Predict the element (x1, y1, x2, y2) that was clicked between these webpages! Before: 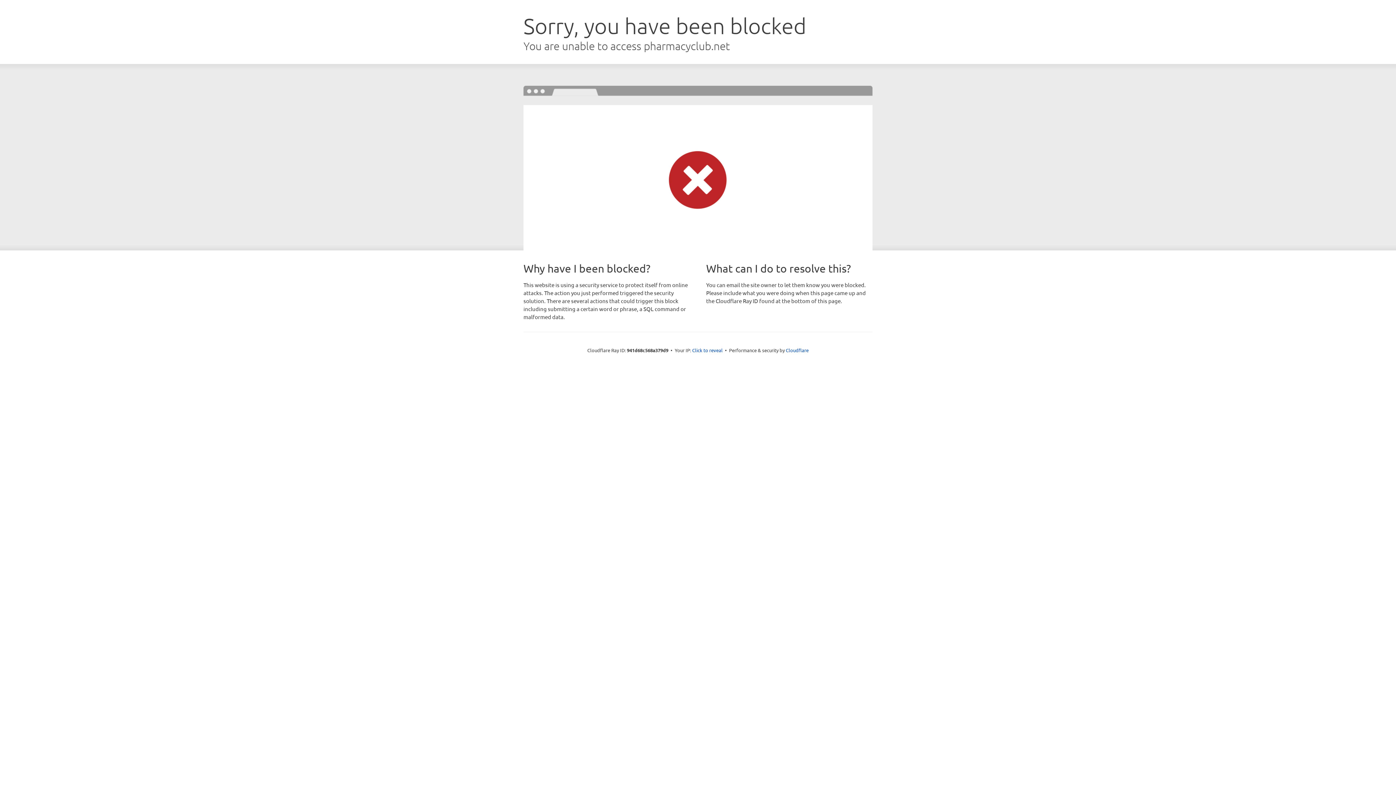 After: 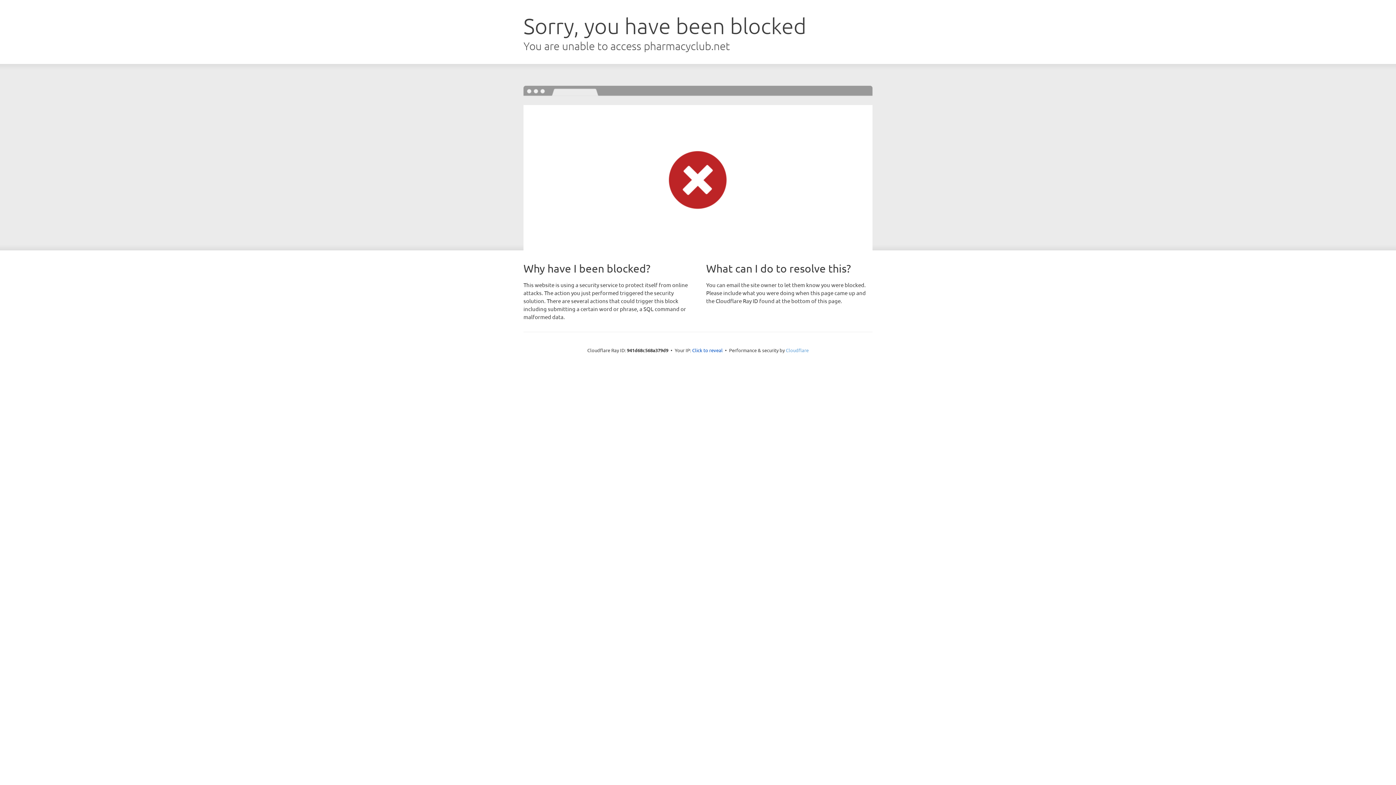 Action: bbox: (786, 347, 808, 353) label: Cloudflare